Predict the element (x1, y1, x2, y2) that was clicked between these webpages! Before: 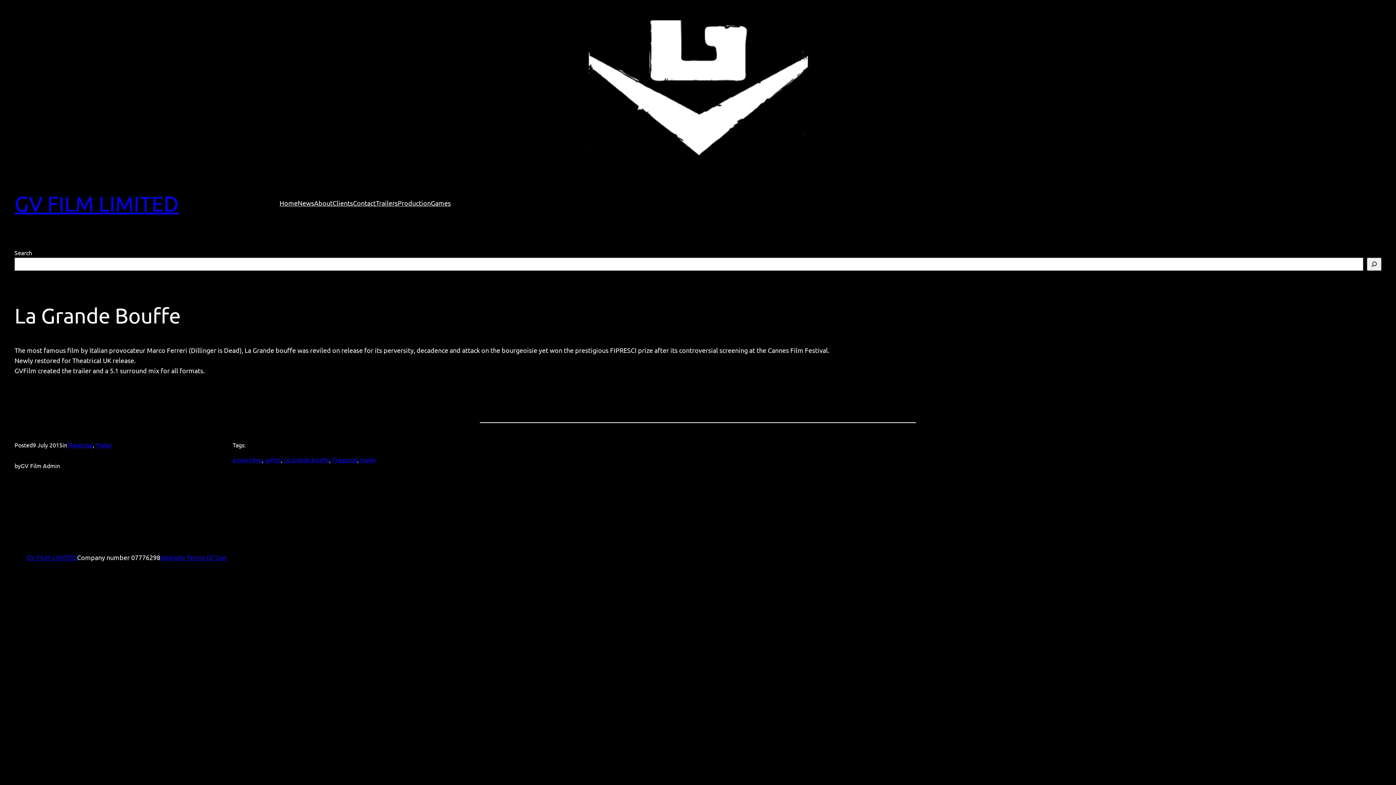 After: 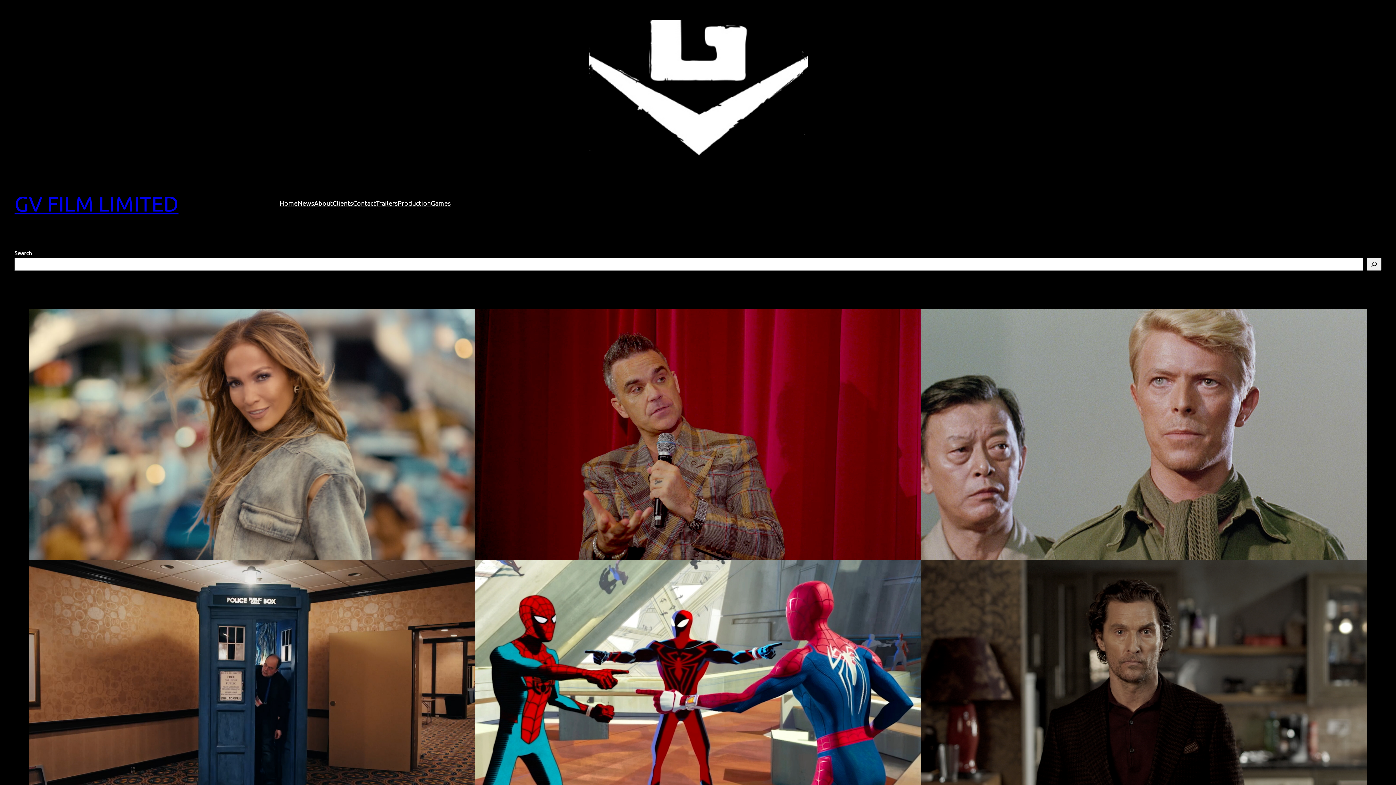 Action: label: GV FILM LIMITED bbox: (26, 553, 77, 561)